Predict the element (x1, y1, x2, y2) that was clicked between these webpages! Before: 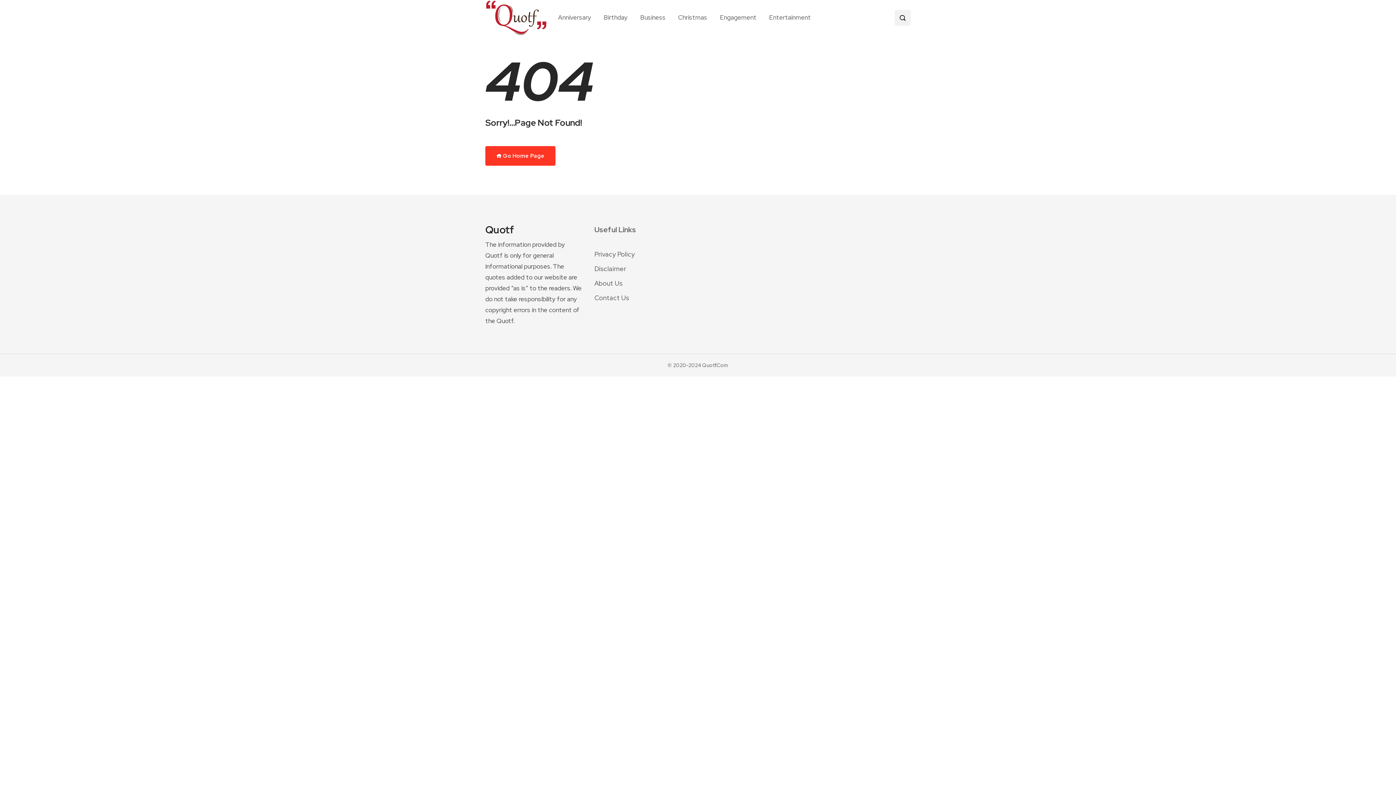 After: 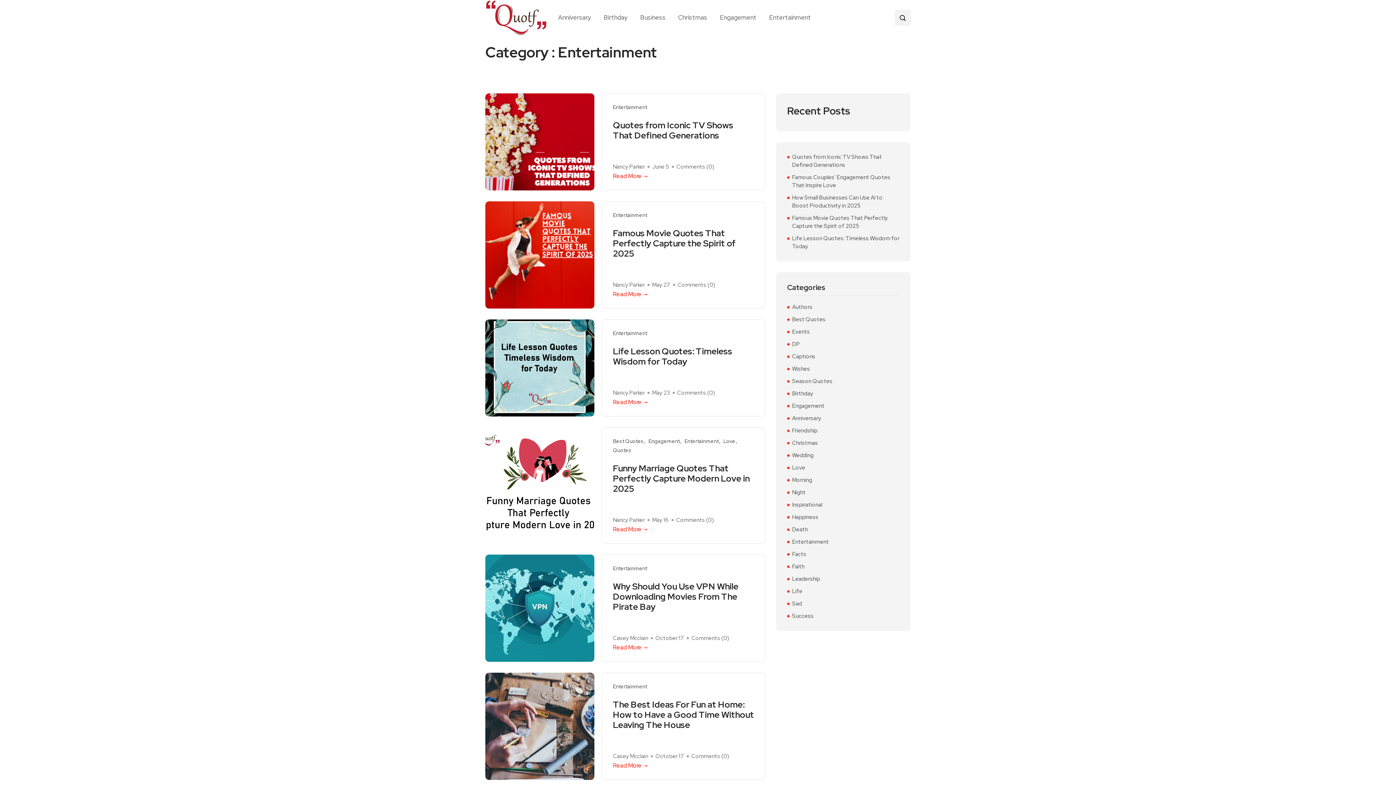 Action: bbox: (763, 7, 811, 28) label: Entertainment